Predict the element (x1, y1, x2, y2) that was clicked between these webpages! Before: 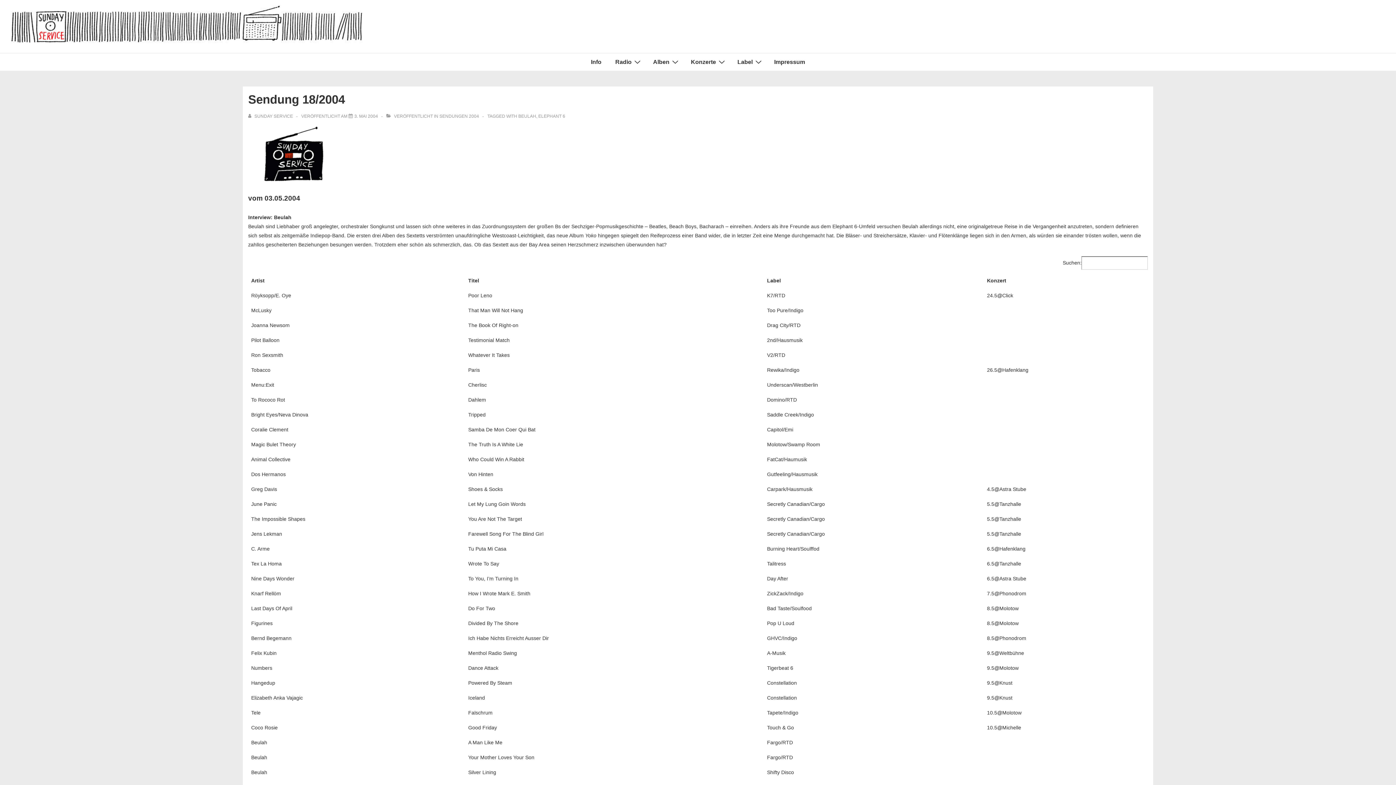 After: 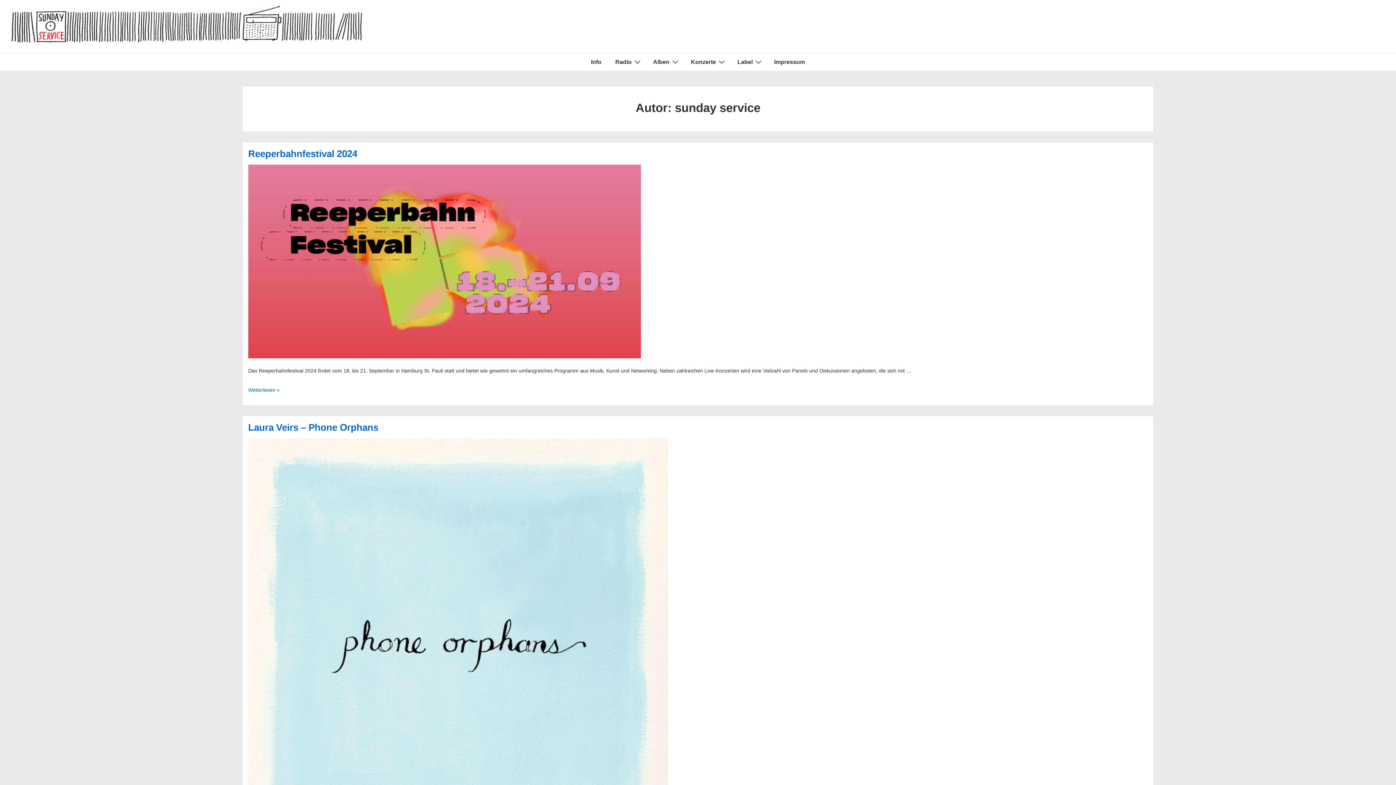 Action: label: Alle Beiträge von sunday service anzeigen bbox: (248, 113, 294, 118)